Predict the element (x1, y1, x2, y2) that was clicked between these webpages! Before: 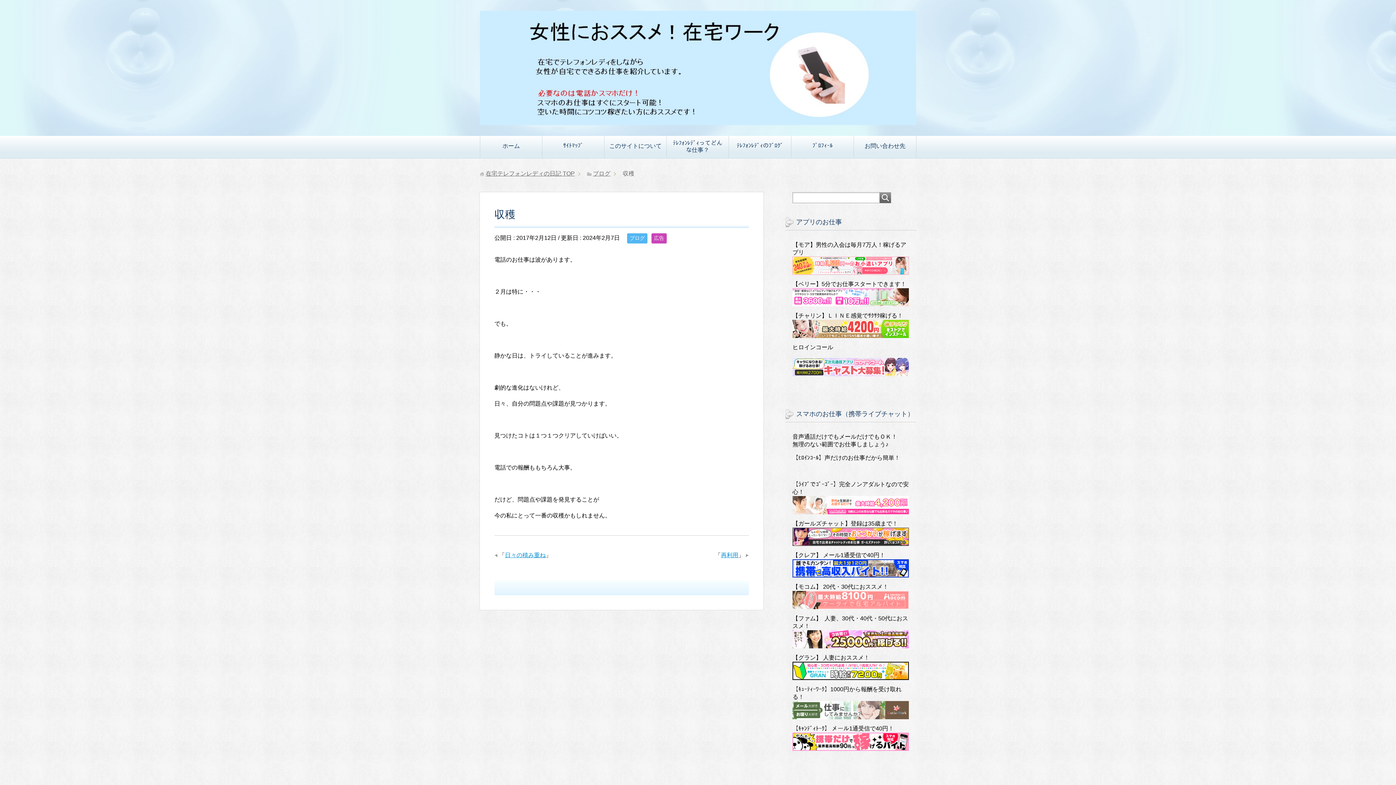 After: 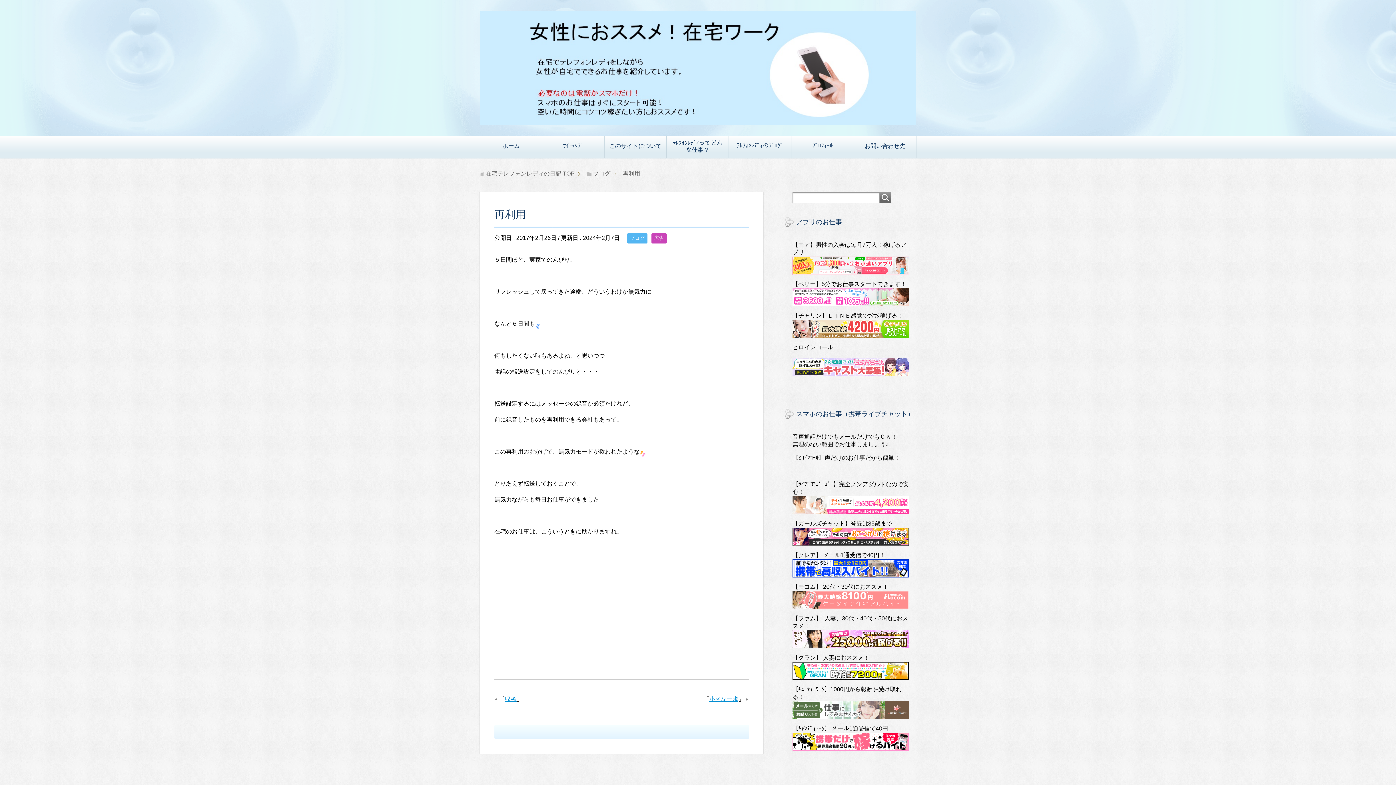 Action: label: 再利用 bbox: (721, 552, 738, 558)